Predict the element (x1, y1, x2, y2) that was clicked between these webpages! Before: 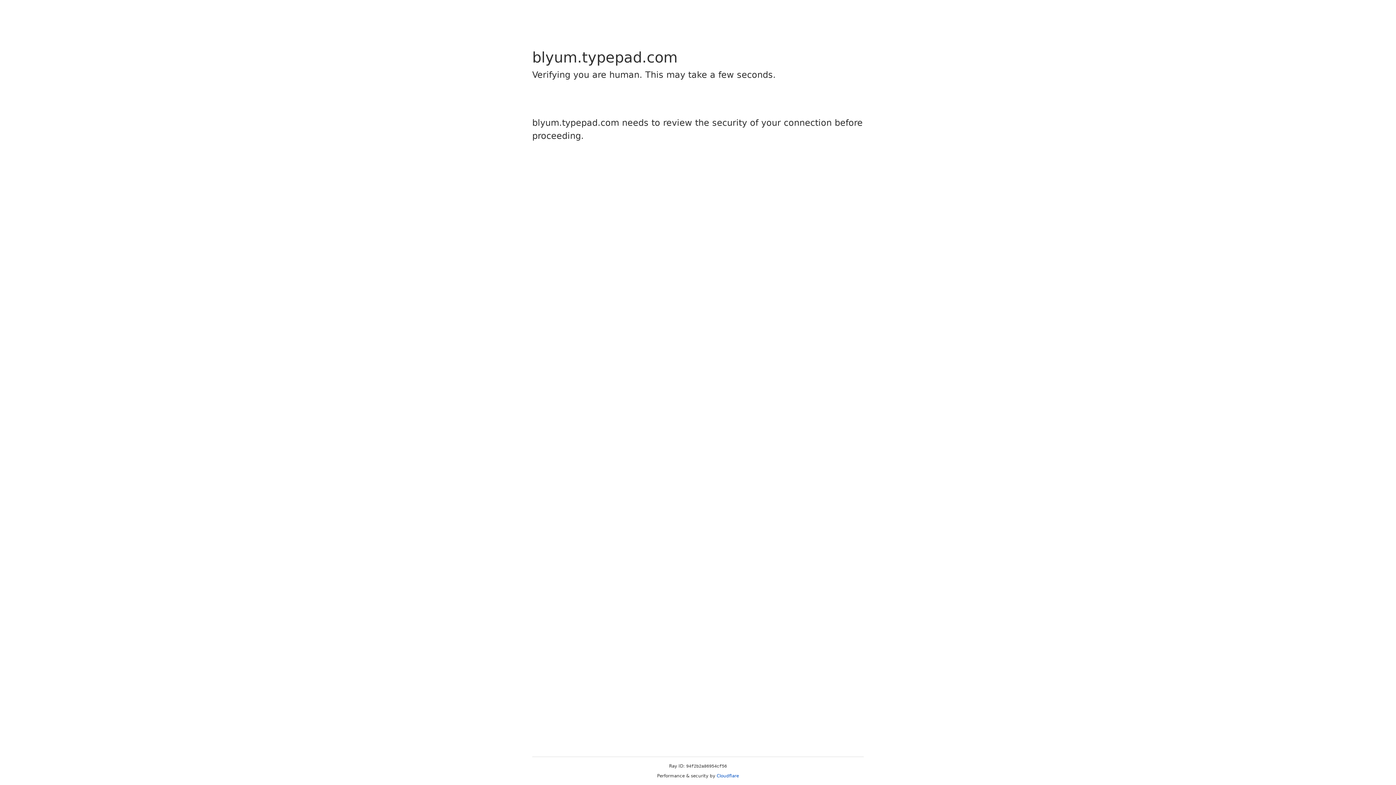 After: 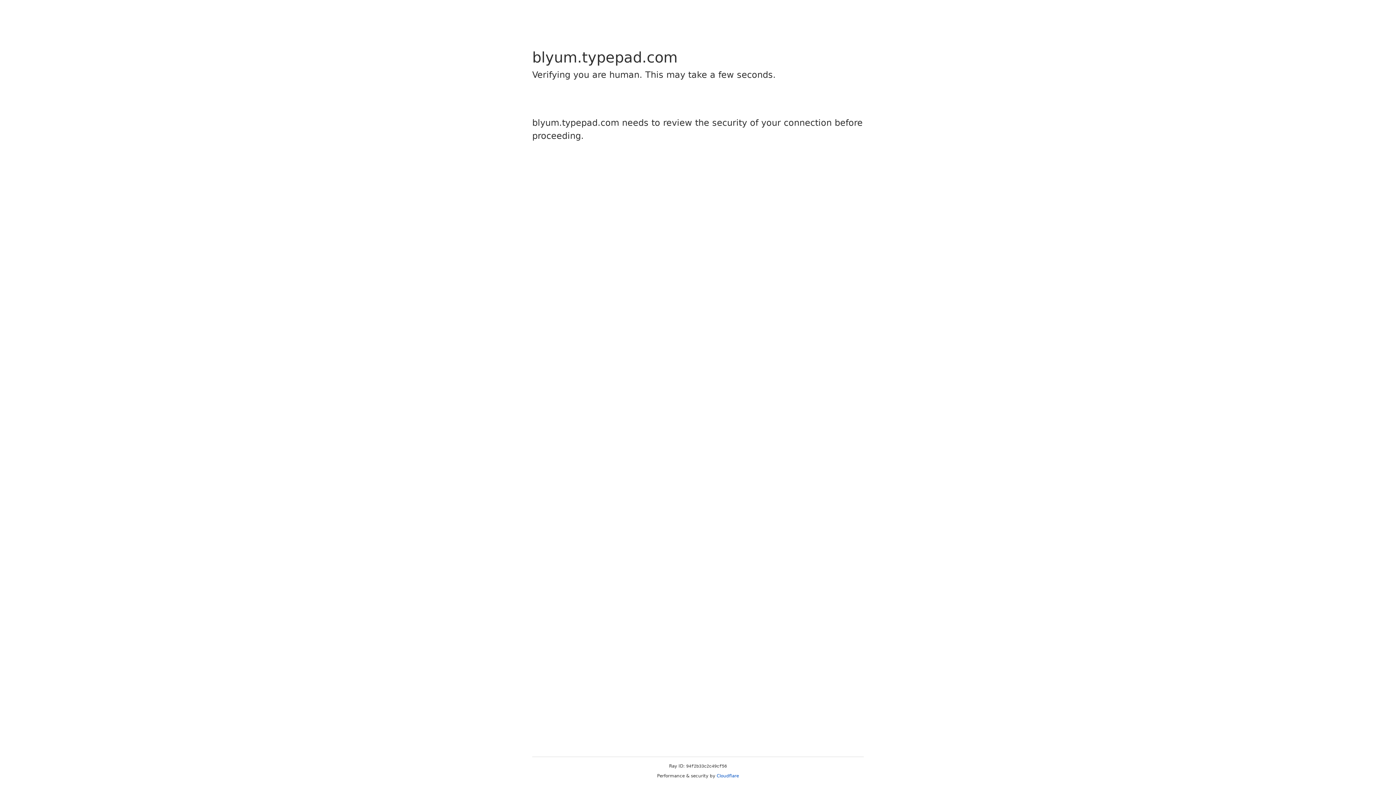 Action: label: Cloudflare bbox: (716, 773, 739, 778)